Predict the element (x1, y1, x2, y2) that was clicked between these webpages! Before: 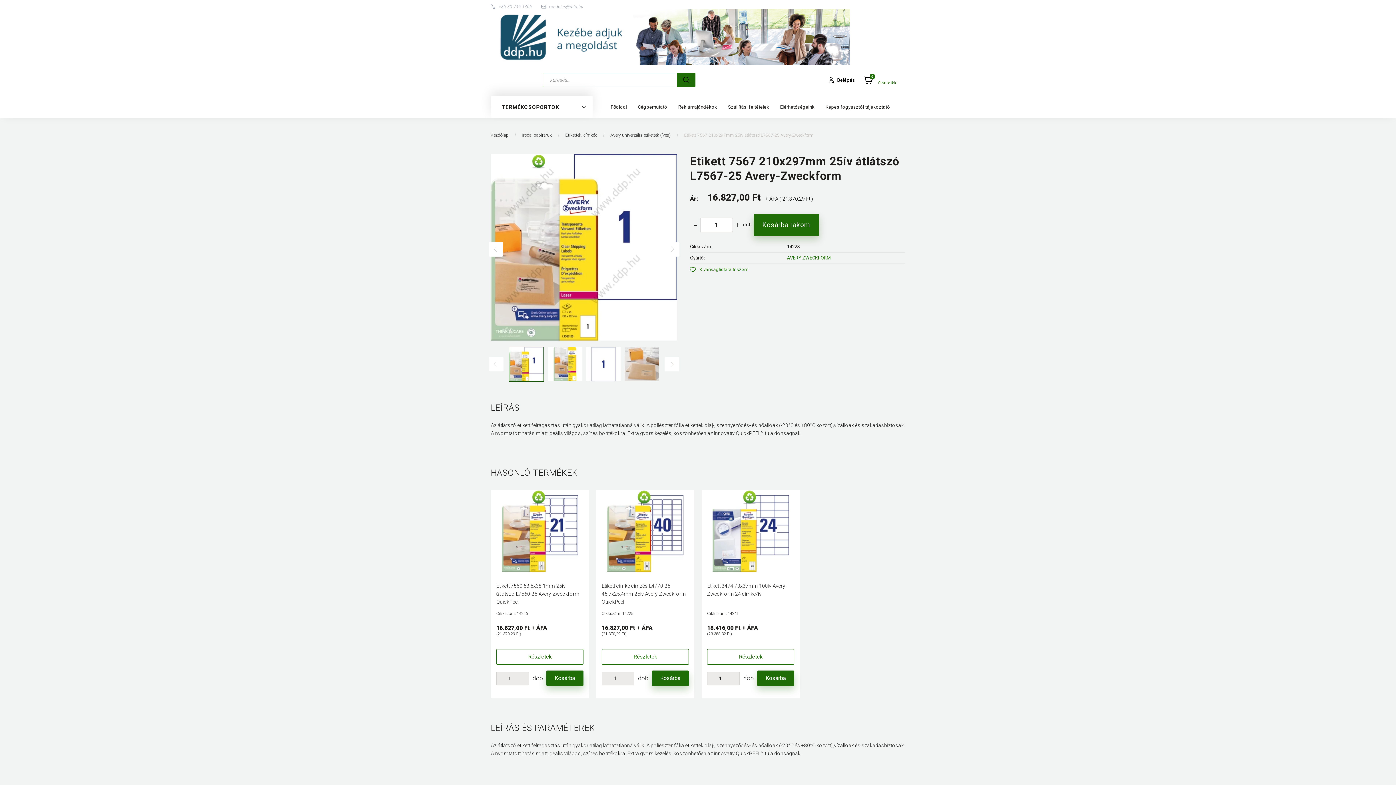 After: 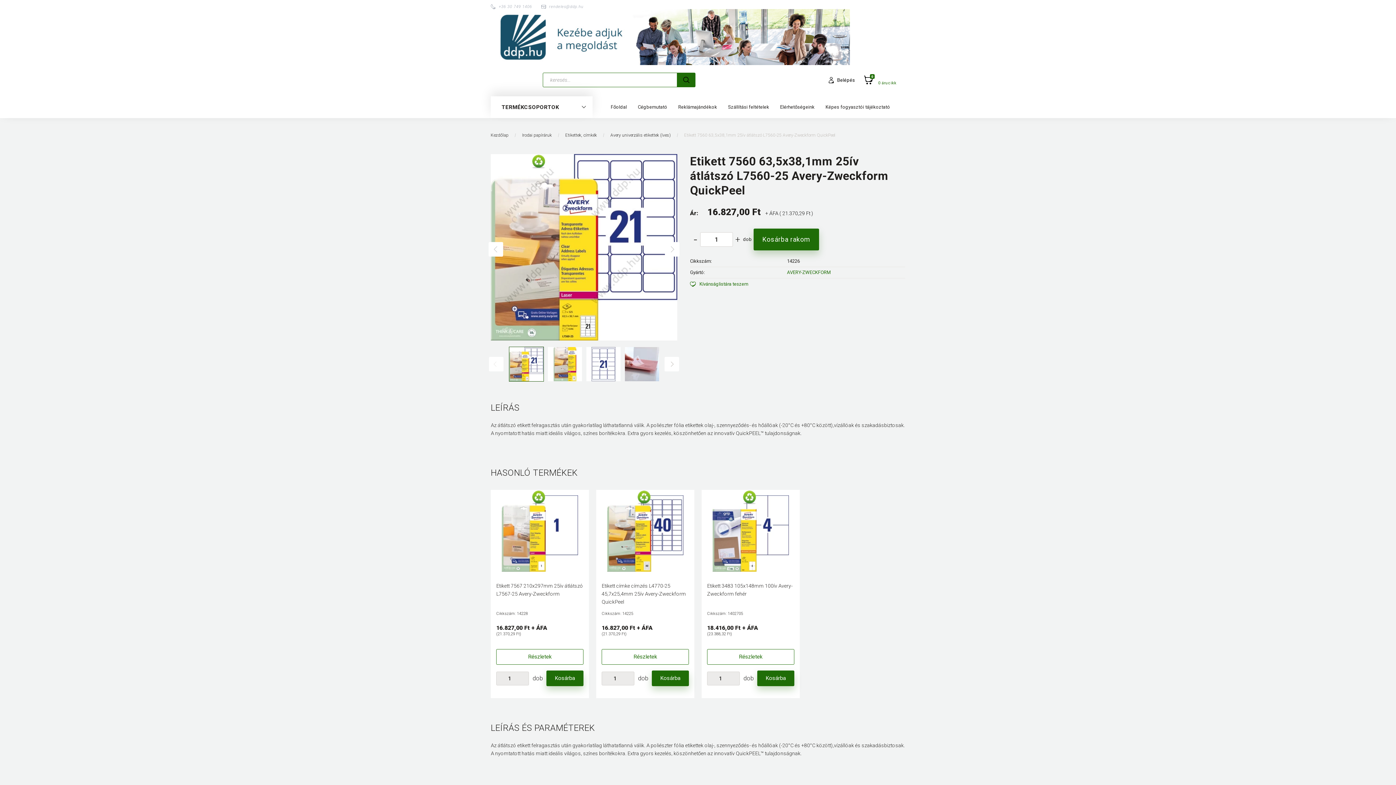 Action: bbox: (490, 490, 545, 504)